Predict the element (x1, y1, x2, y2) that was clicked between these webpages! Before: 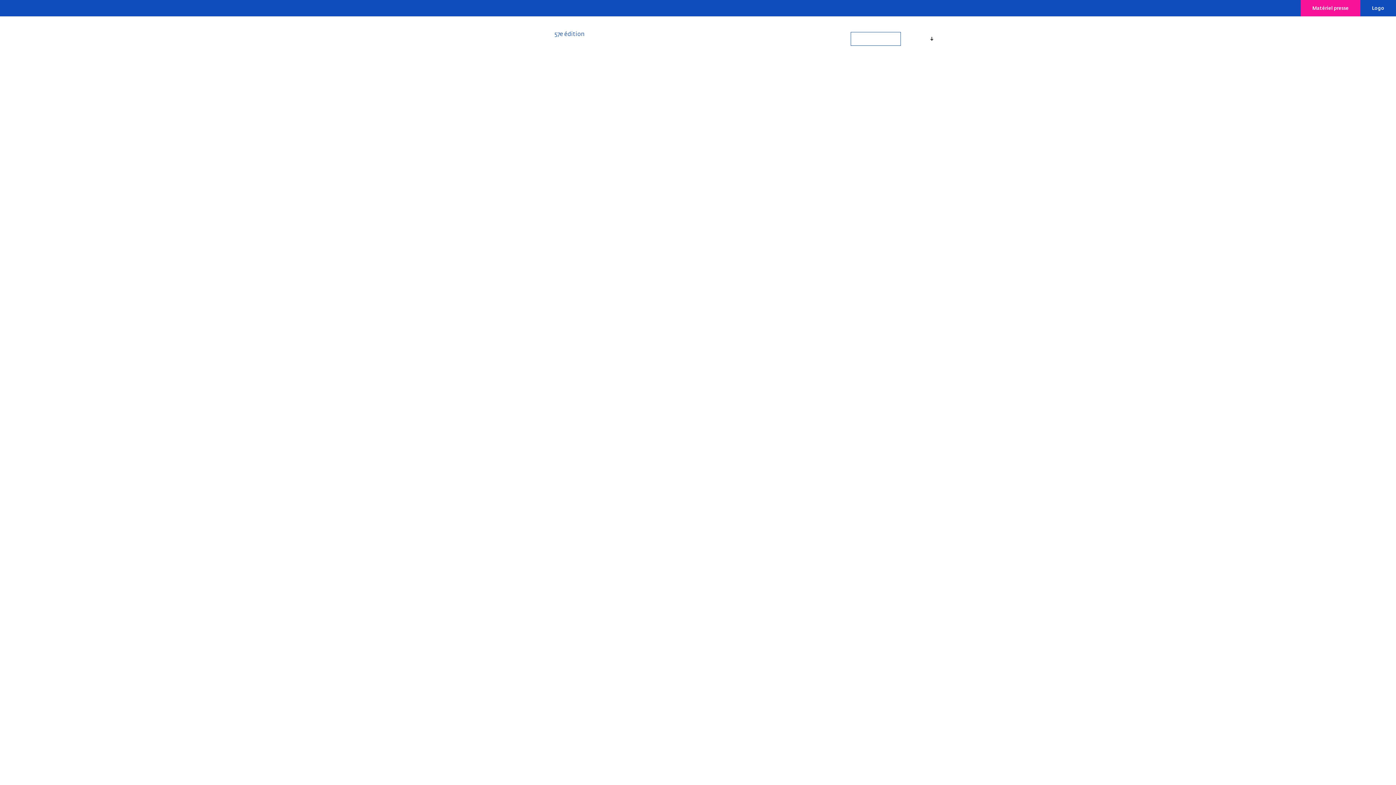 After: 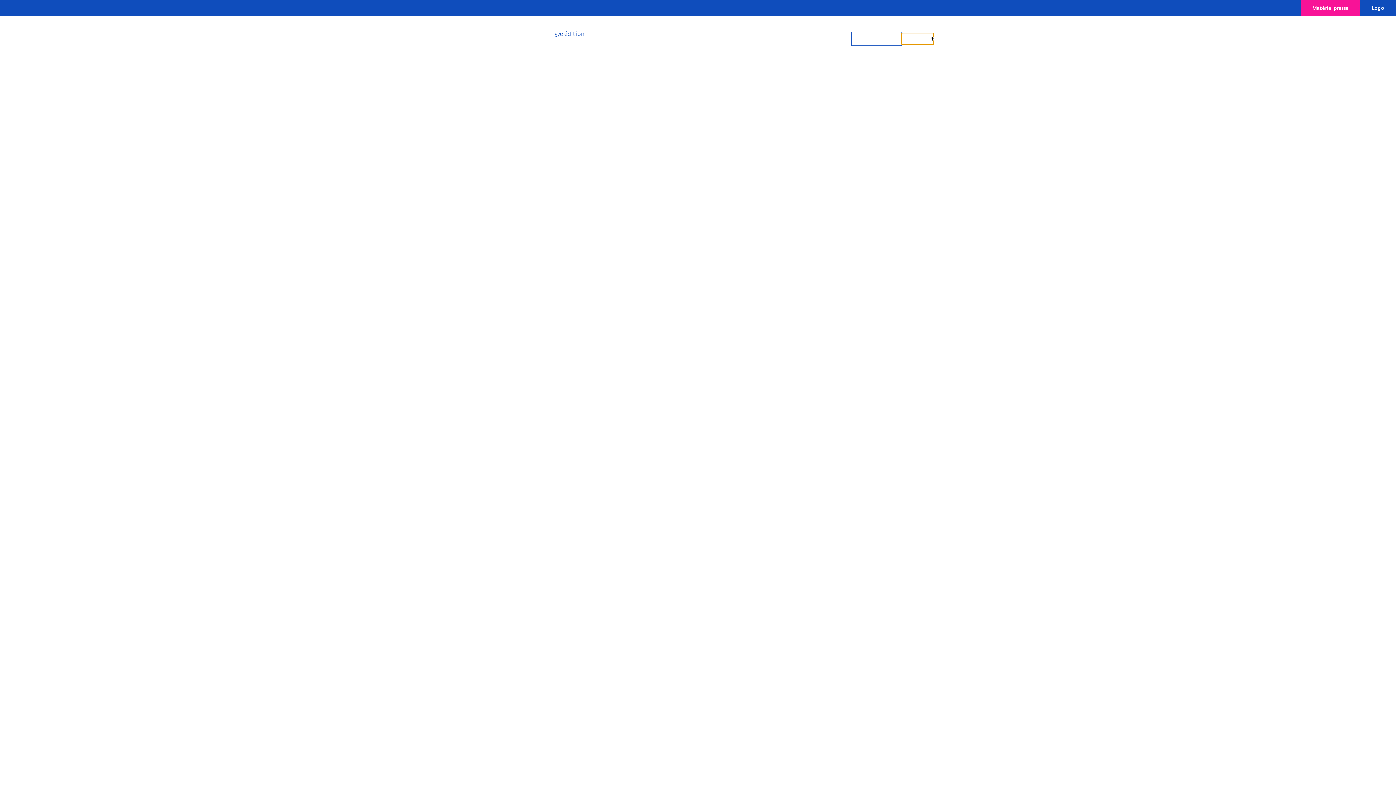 Action: bbox: (901, 32, 933, 45) label: Français